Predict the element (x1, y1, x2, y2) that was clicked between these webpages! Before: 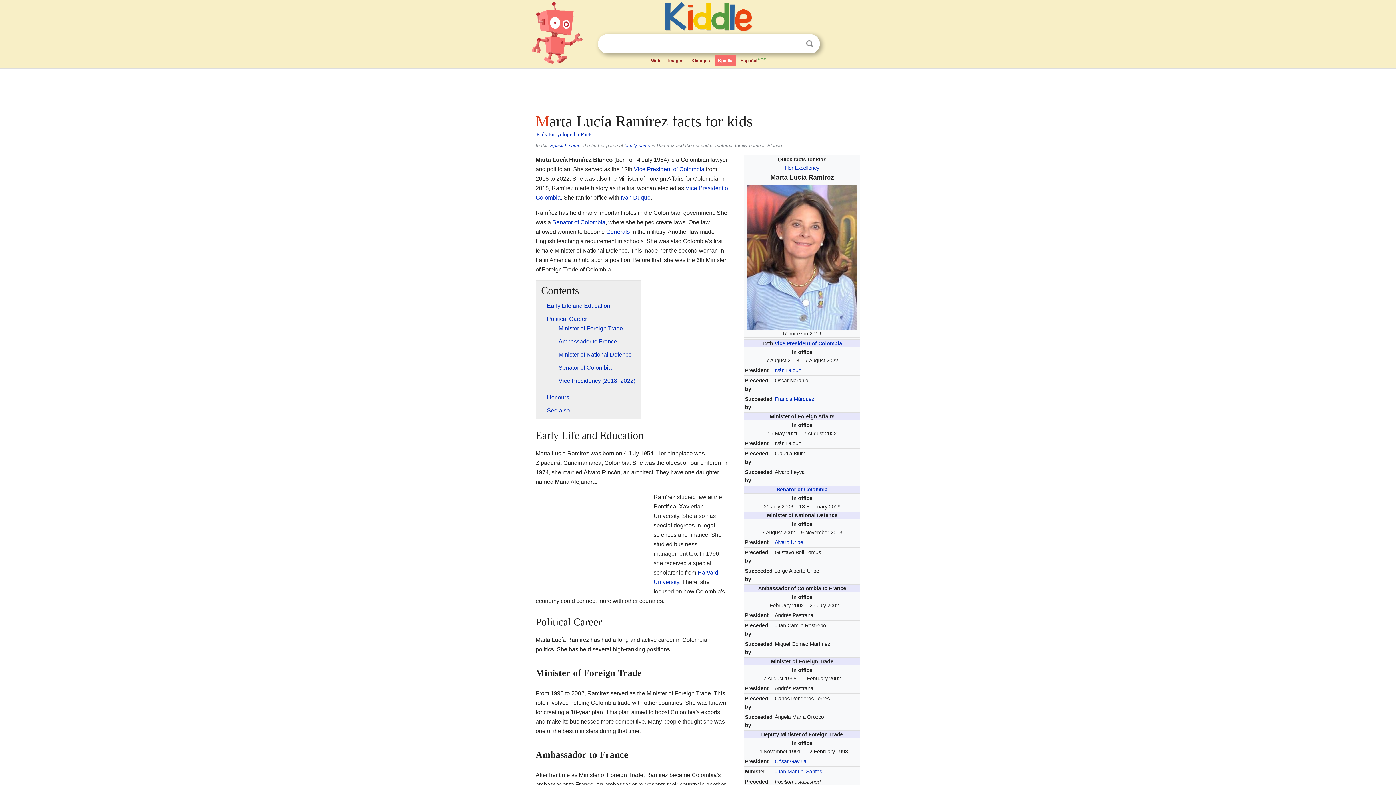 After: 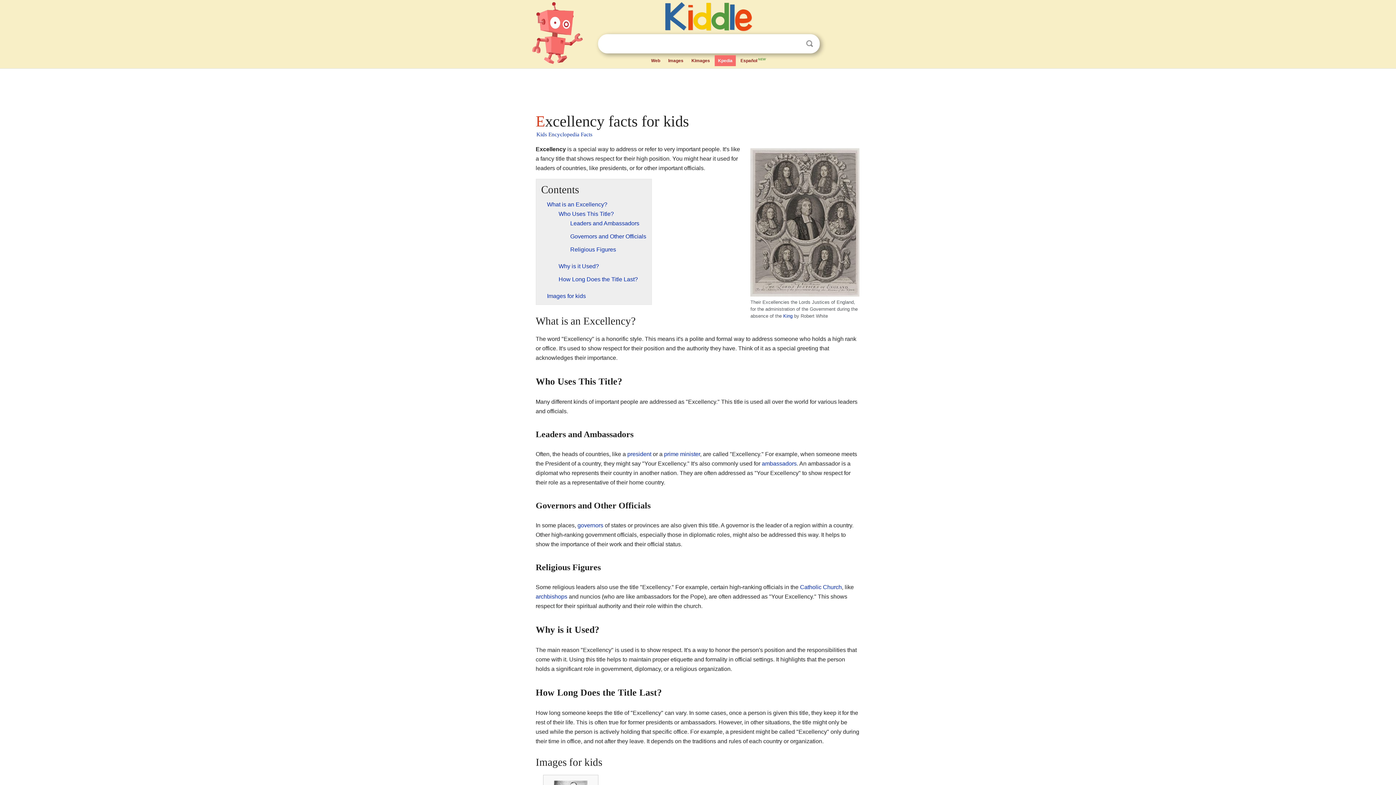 Action: label: Her Excellency bbox: (785, 165, 819, 170)